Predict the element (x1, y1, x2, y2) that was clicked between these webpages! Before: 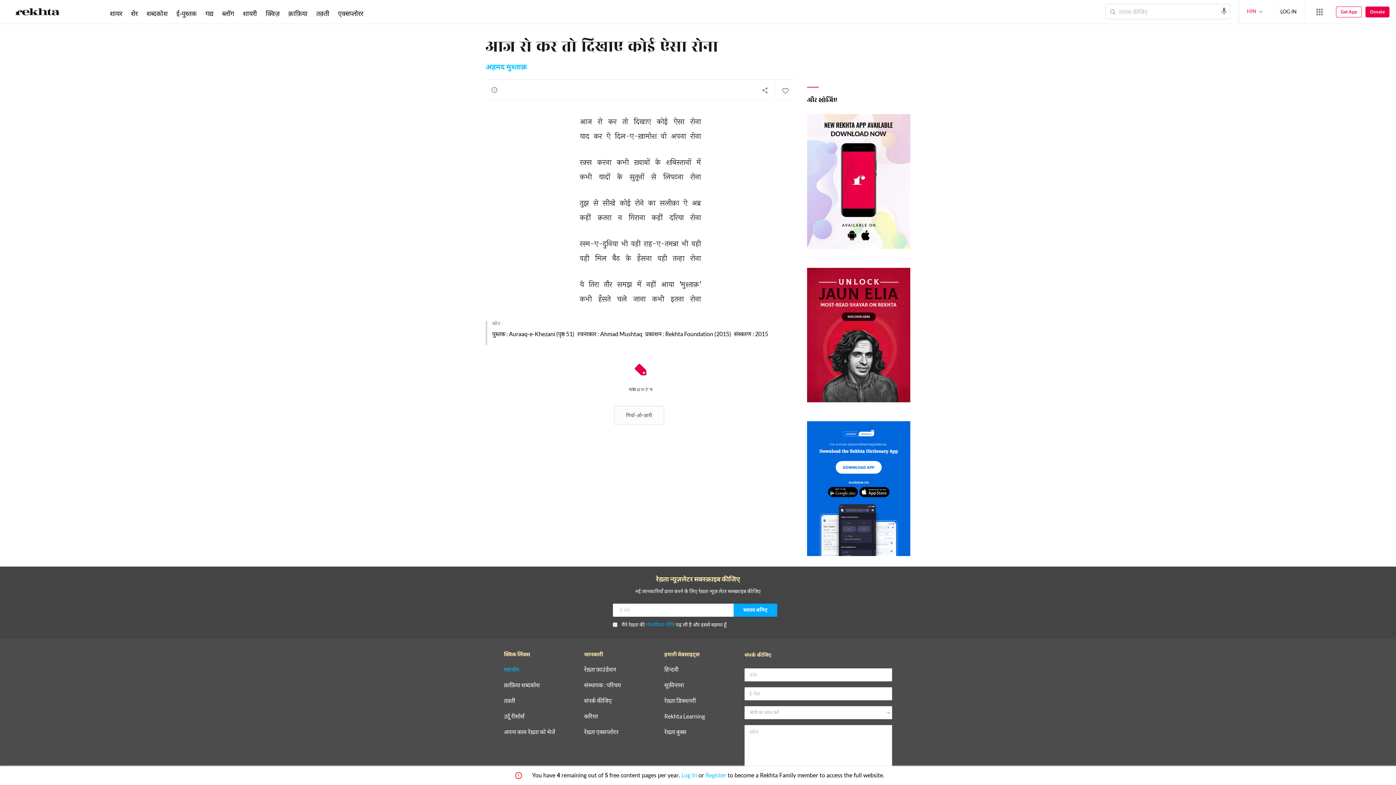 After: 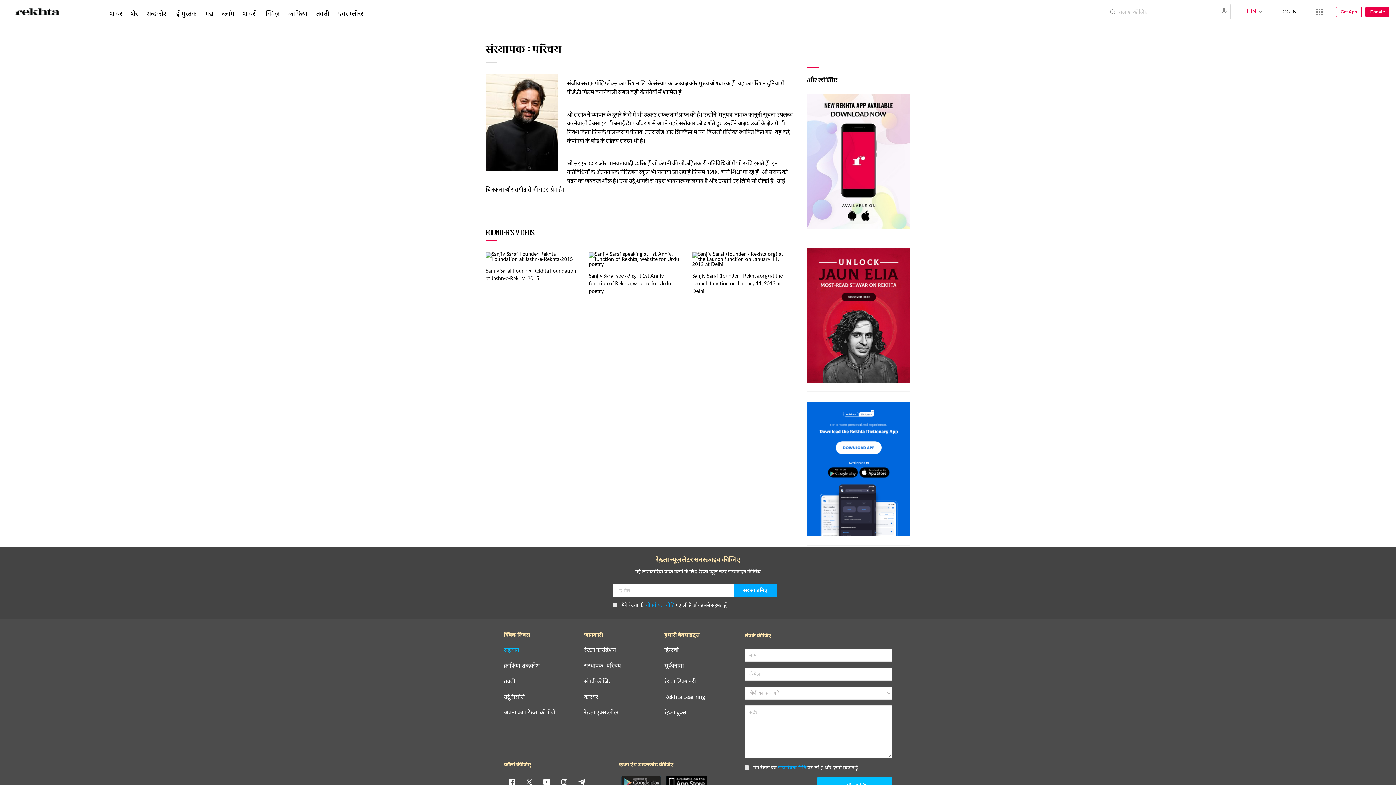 Action: bbox: (584, 682, 620, 688) label: संस्थापक : परिचय